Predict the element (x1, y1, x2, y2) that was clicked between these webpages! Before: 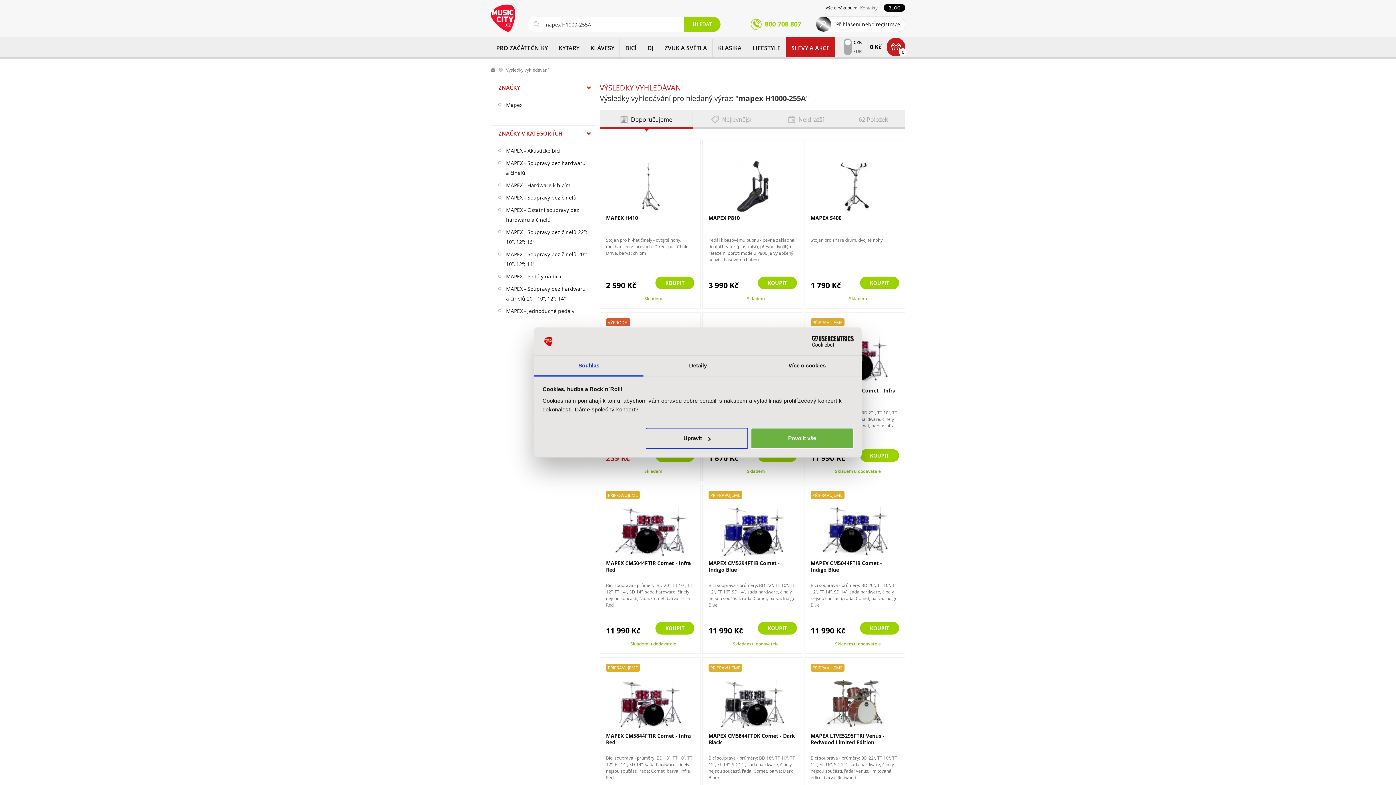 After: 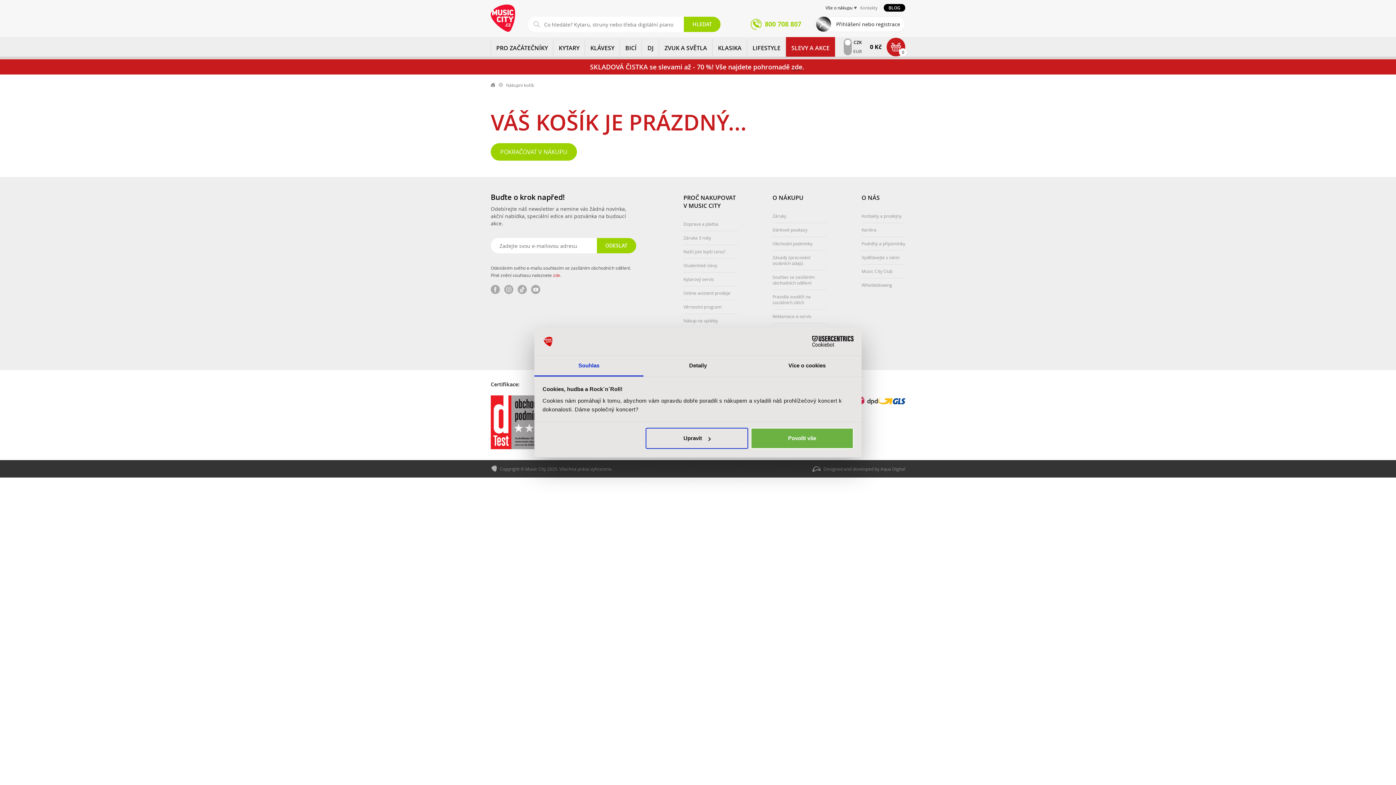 Action: label: 0 Kč bbox: (870, 42, 881, 50)